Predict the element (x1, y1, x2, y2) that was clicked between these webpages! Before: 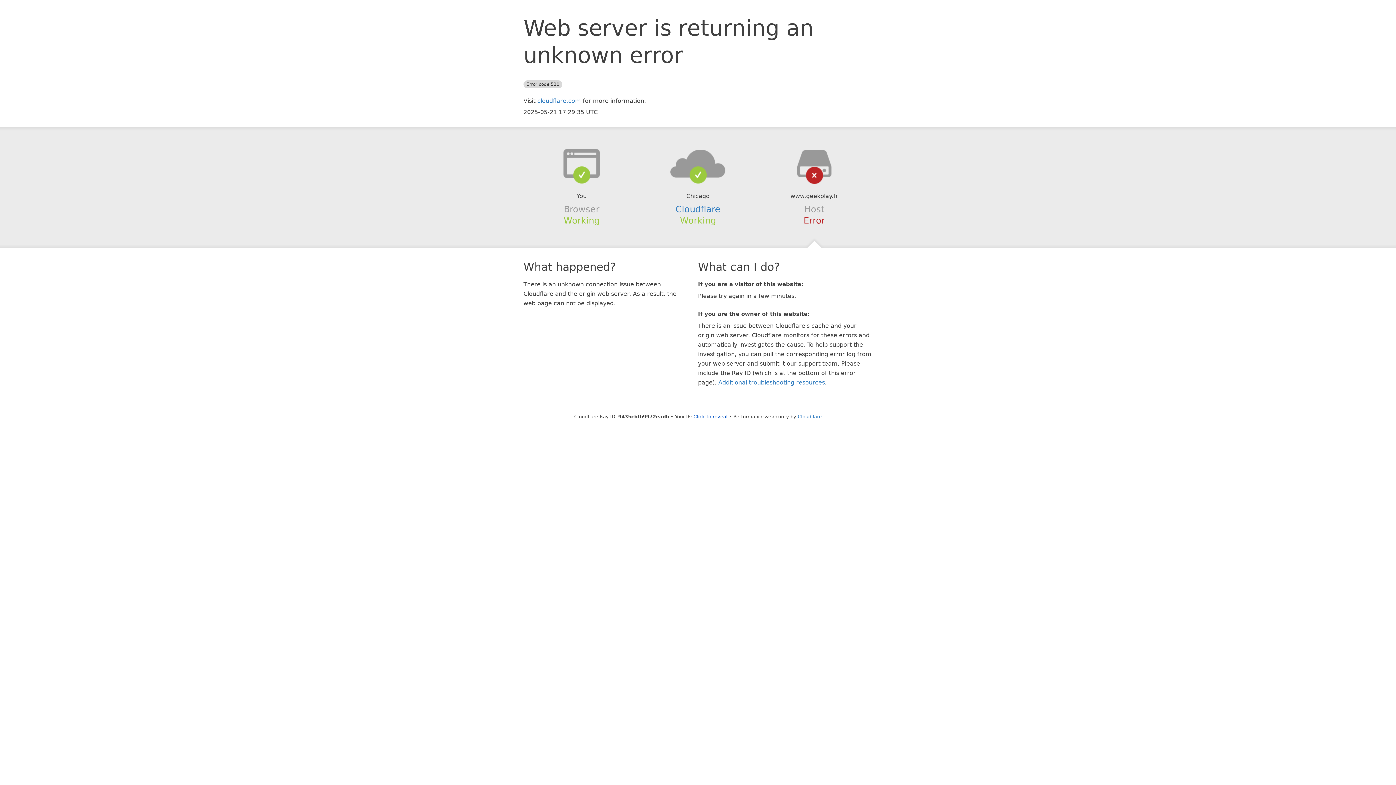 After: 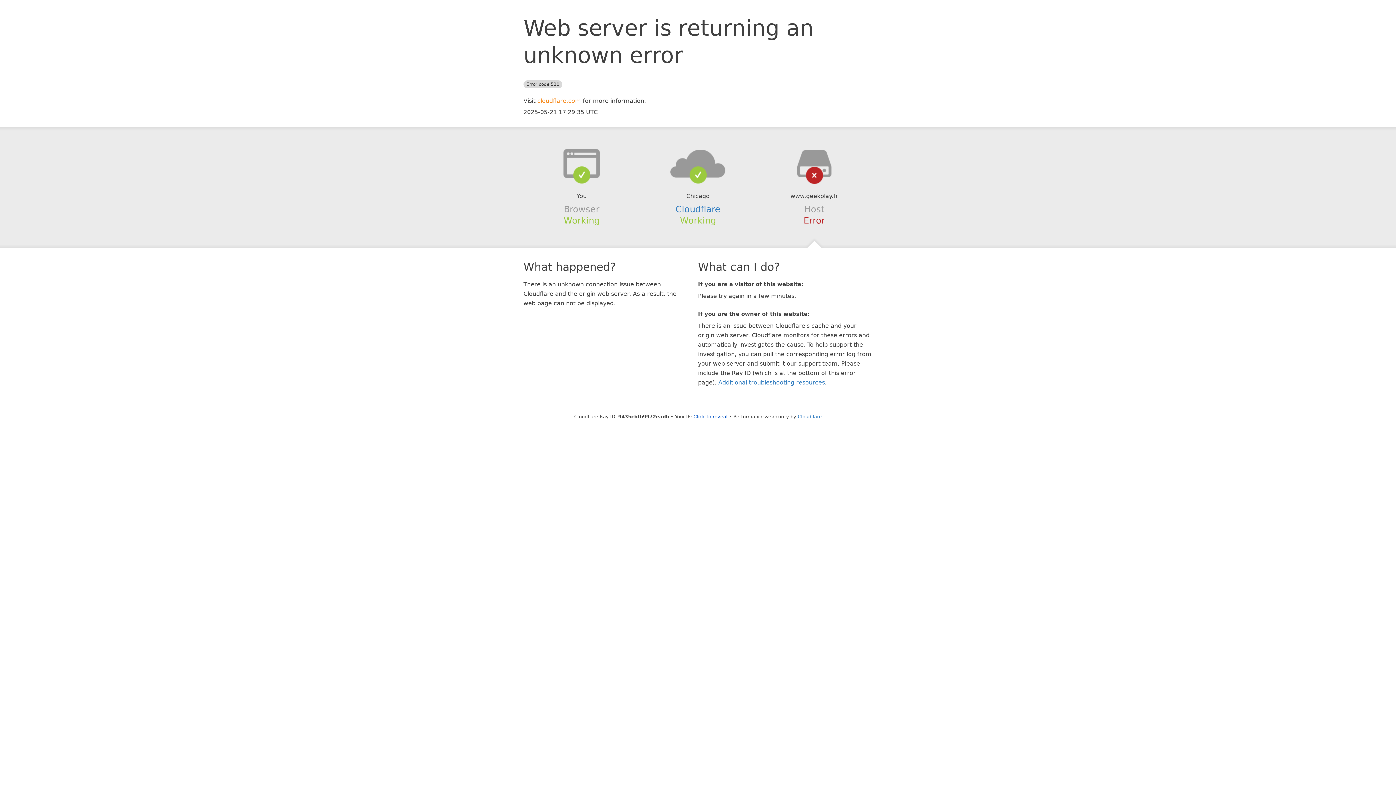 Action: bbox: (537, 97, 581, 104) label: cloudflare.com